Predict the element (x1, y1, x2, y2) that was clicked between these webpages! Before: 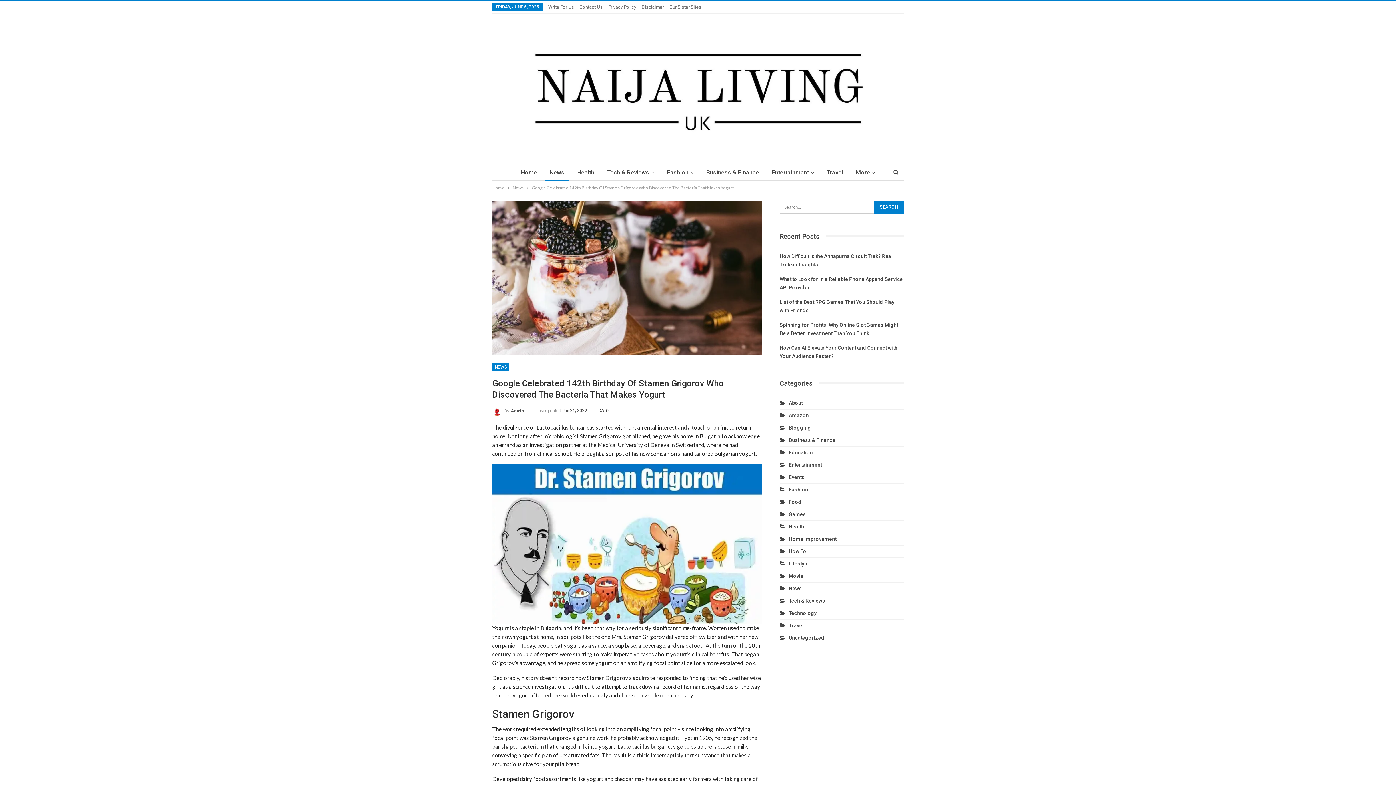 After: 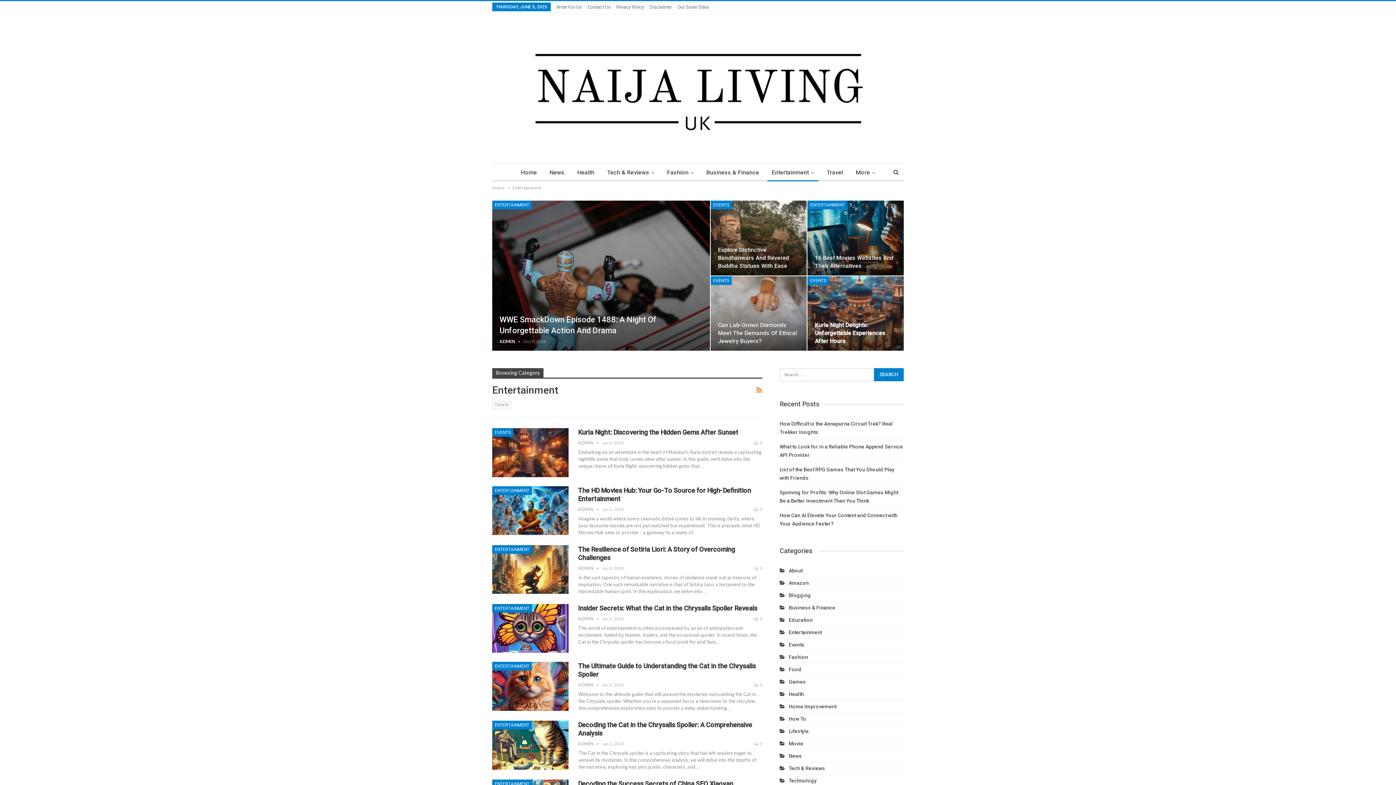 Action: bbox: (767, 163, 818, 181) label: Entertainment